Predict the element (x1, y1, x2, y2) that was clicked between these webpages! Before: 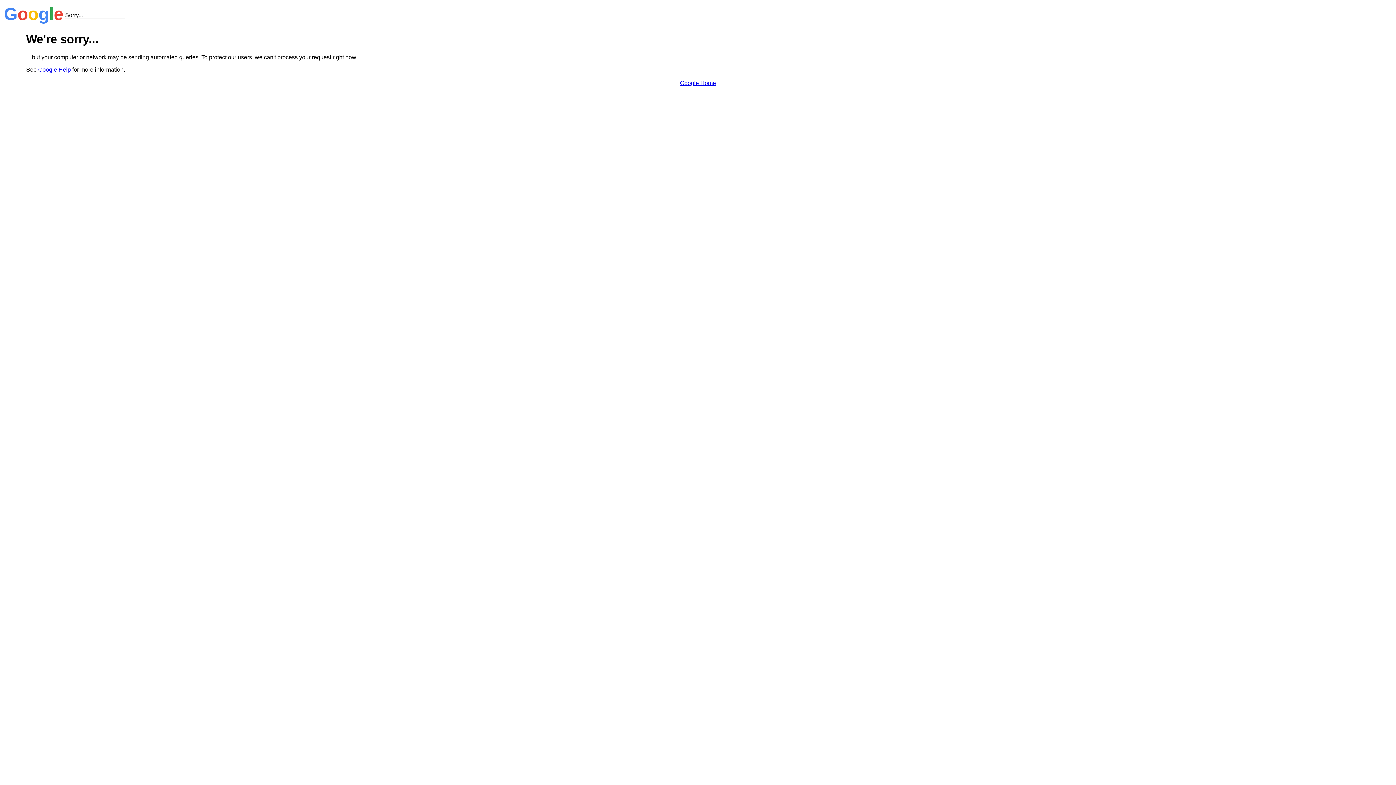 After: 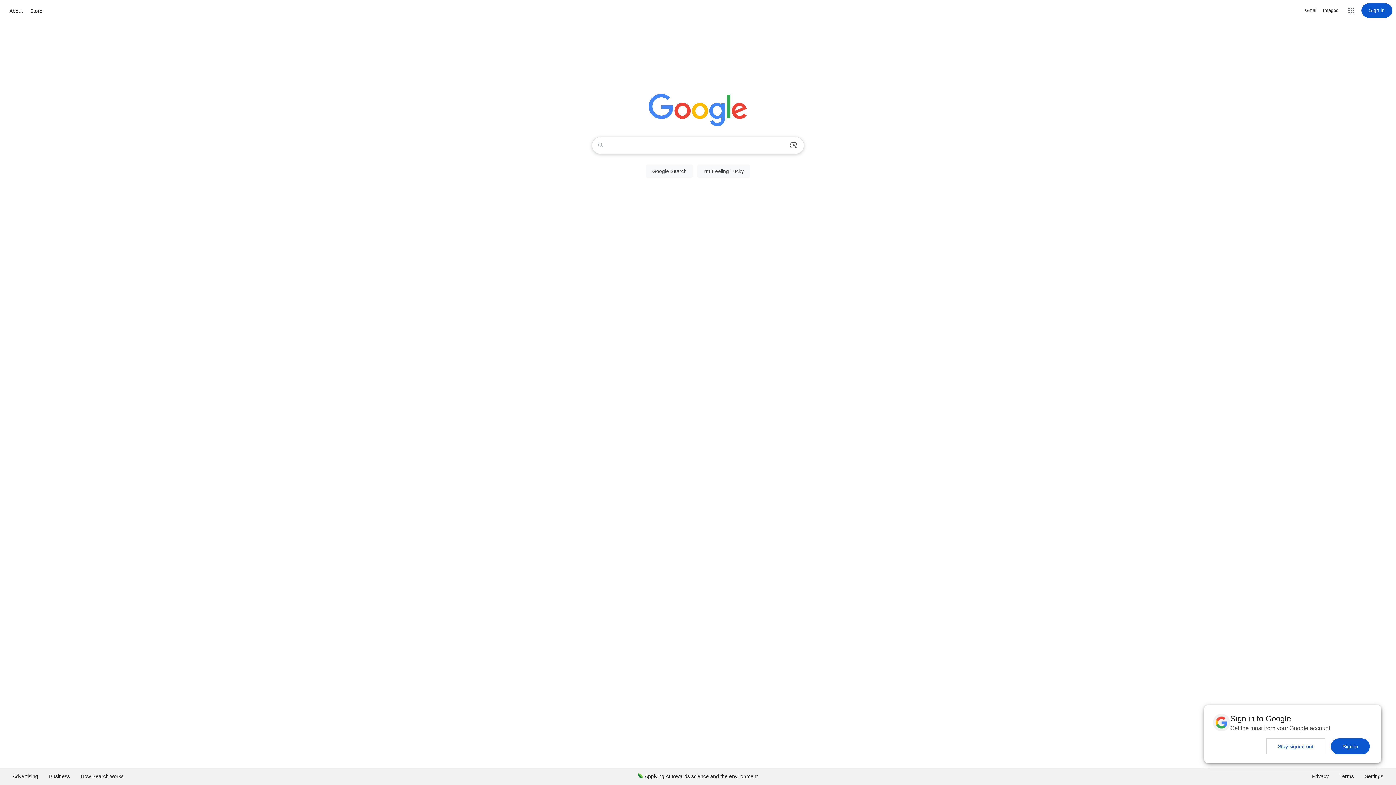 Action: bbox: (680, 79, 716, 86) label: Google Home